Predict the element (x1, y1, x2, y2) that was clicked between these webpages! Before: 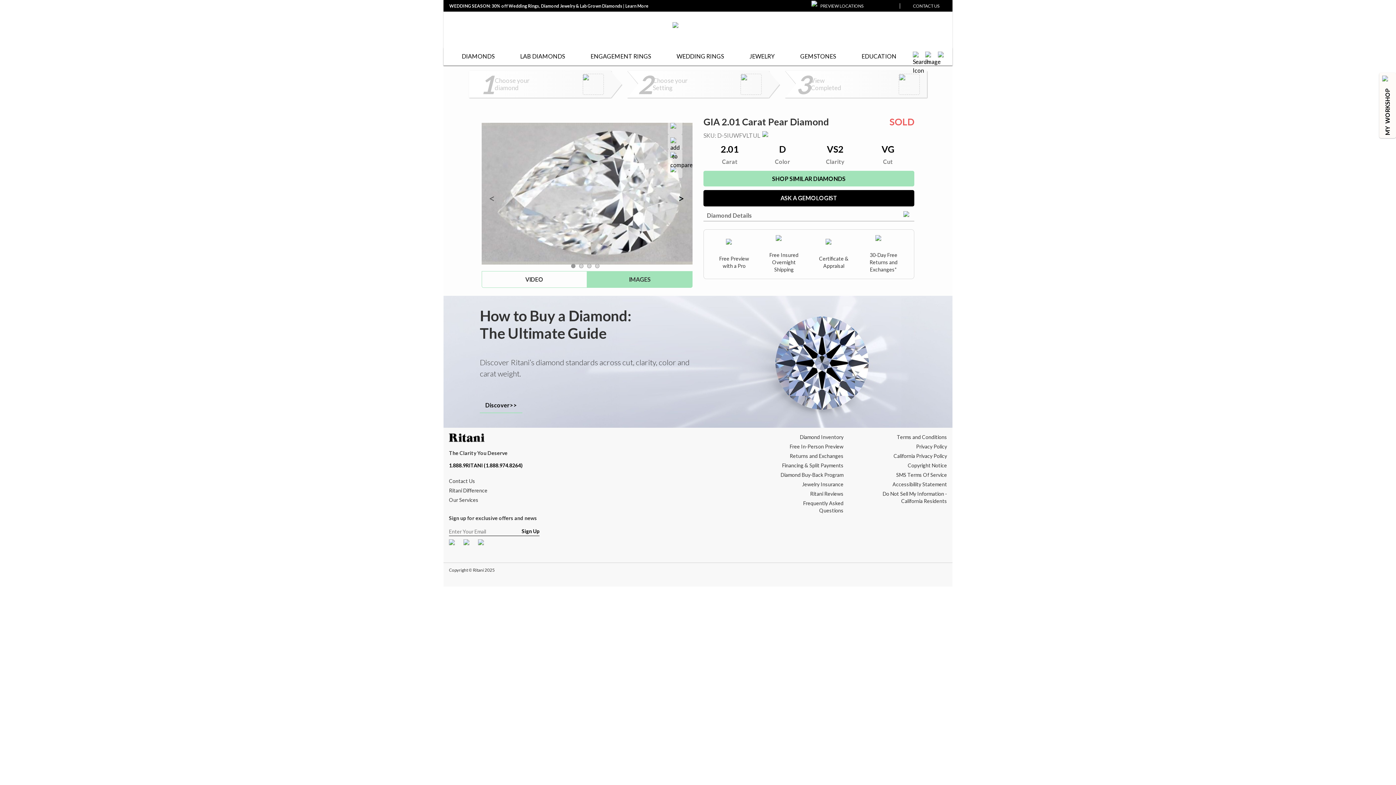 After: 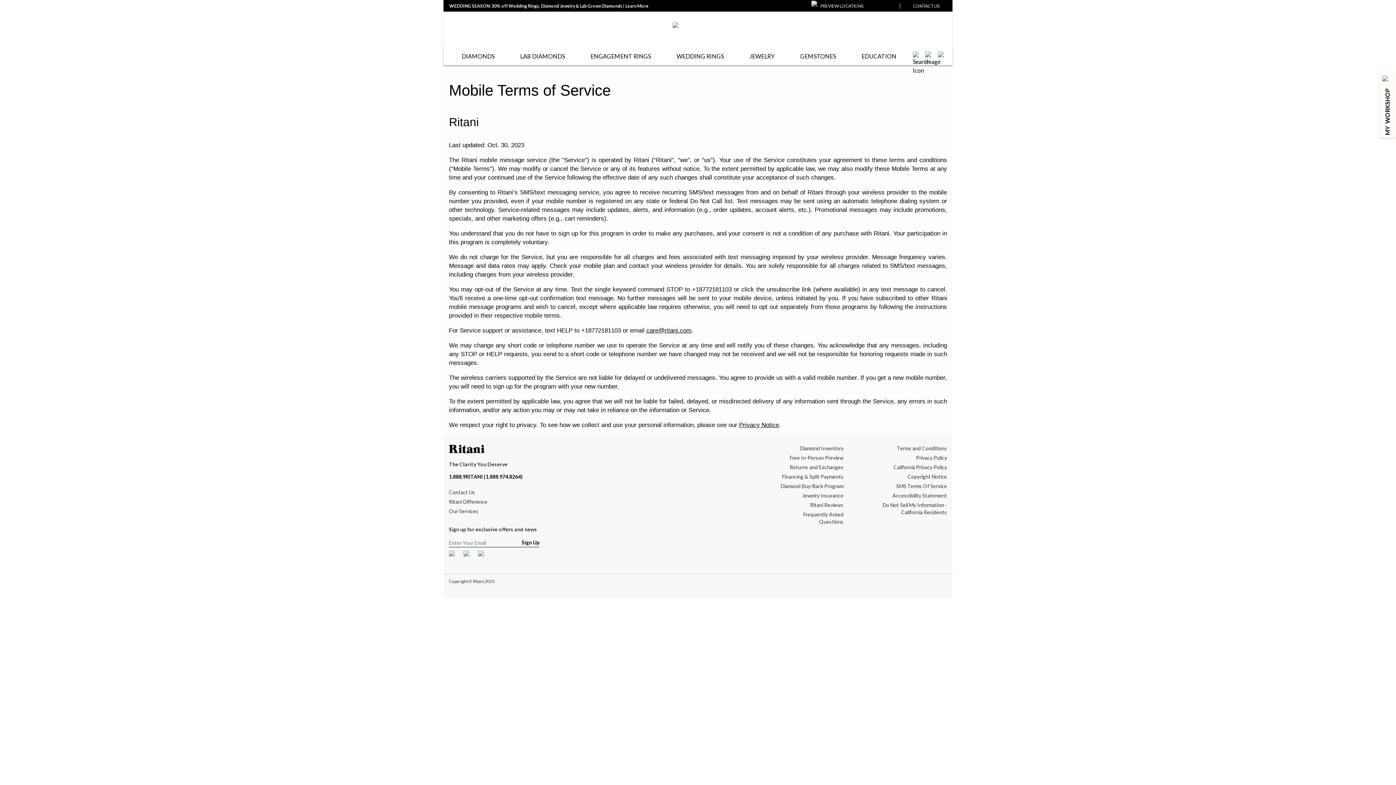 Action: bbox: (896, 471, 947, 478) label: SMS Terms Of Service